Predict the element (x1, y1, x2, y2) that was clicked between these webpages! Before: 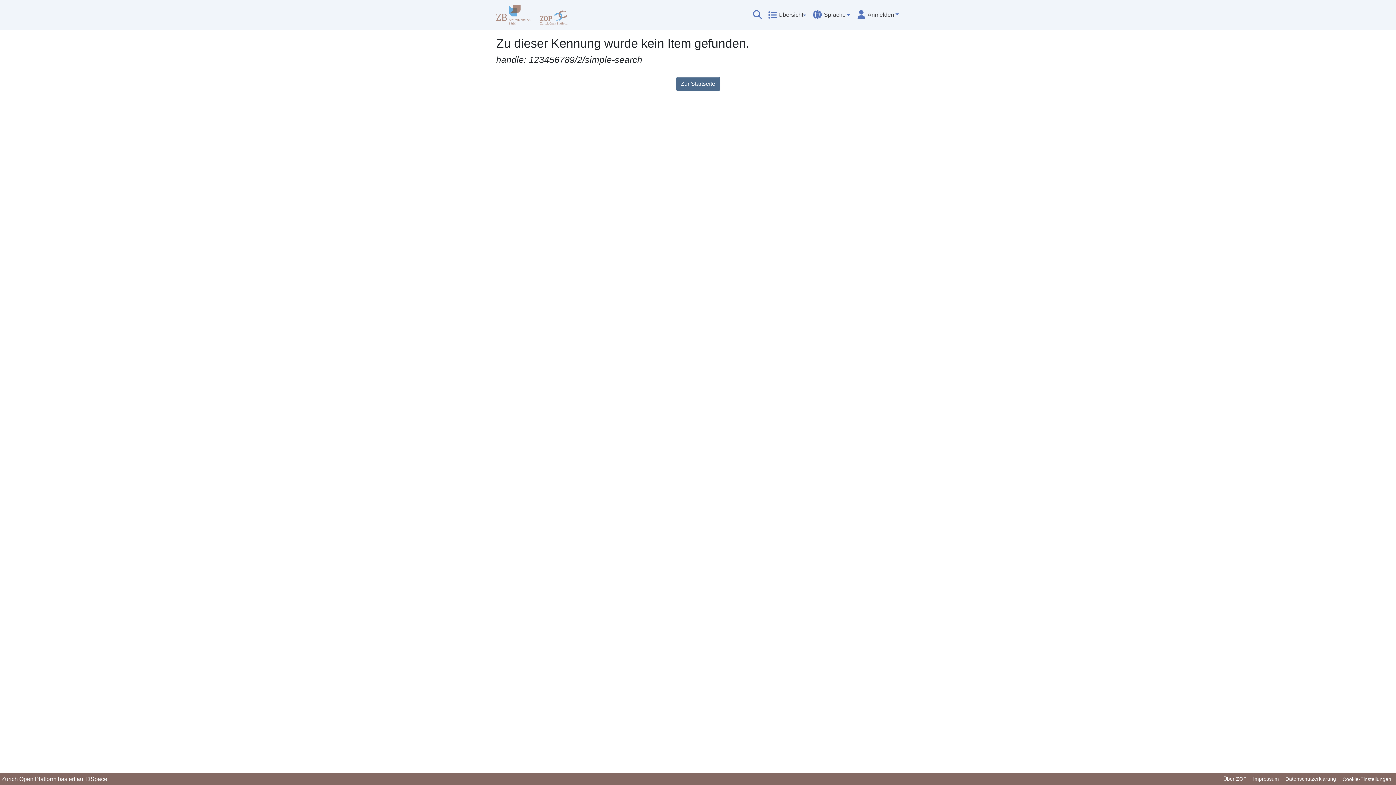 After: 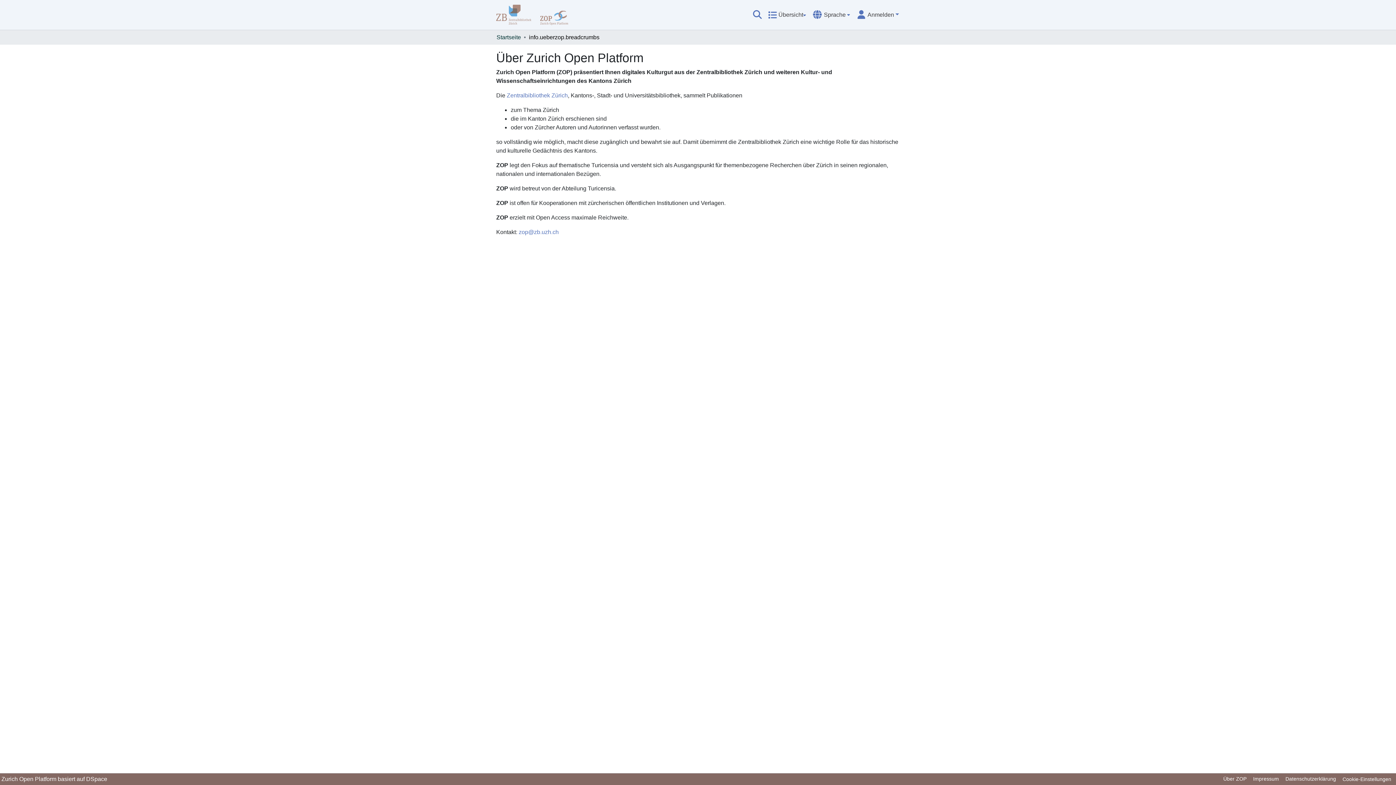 Action: label: Über ZOP bbox: (1220, 775, 1250, 784)